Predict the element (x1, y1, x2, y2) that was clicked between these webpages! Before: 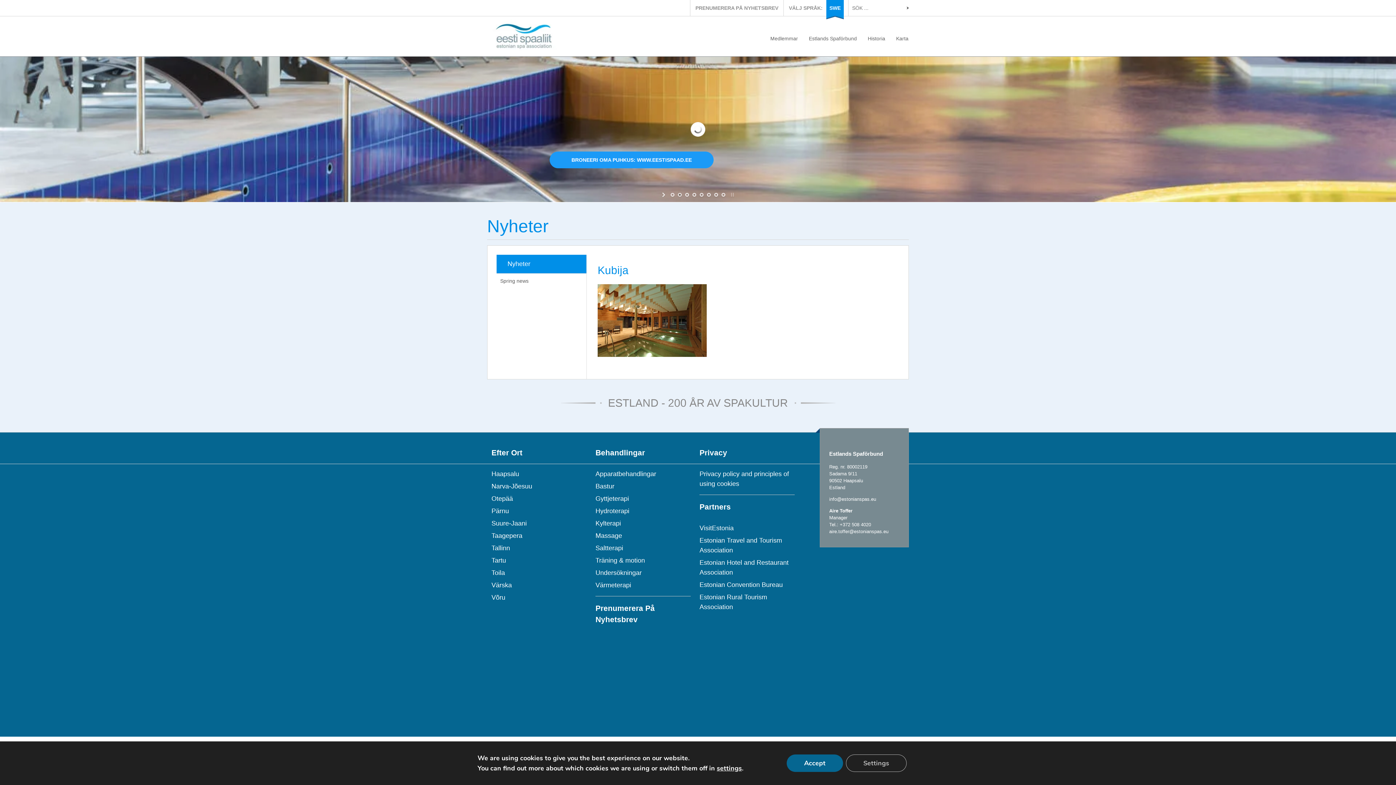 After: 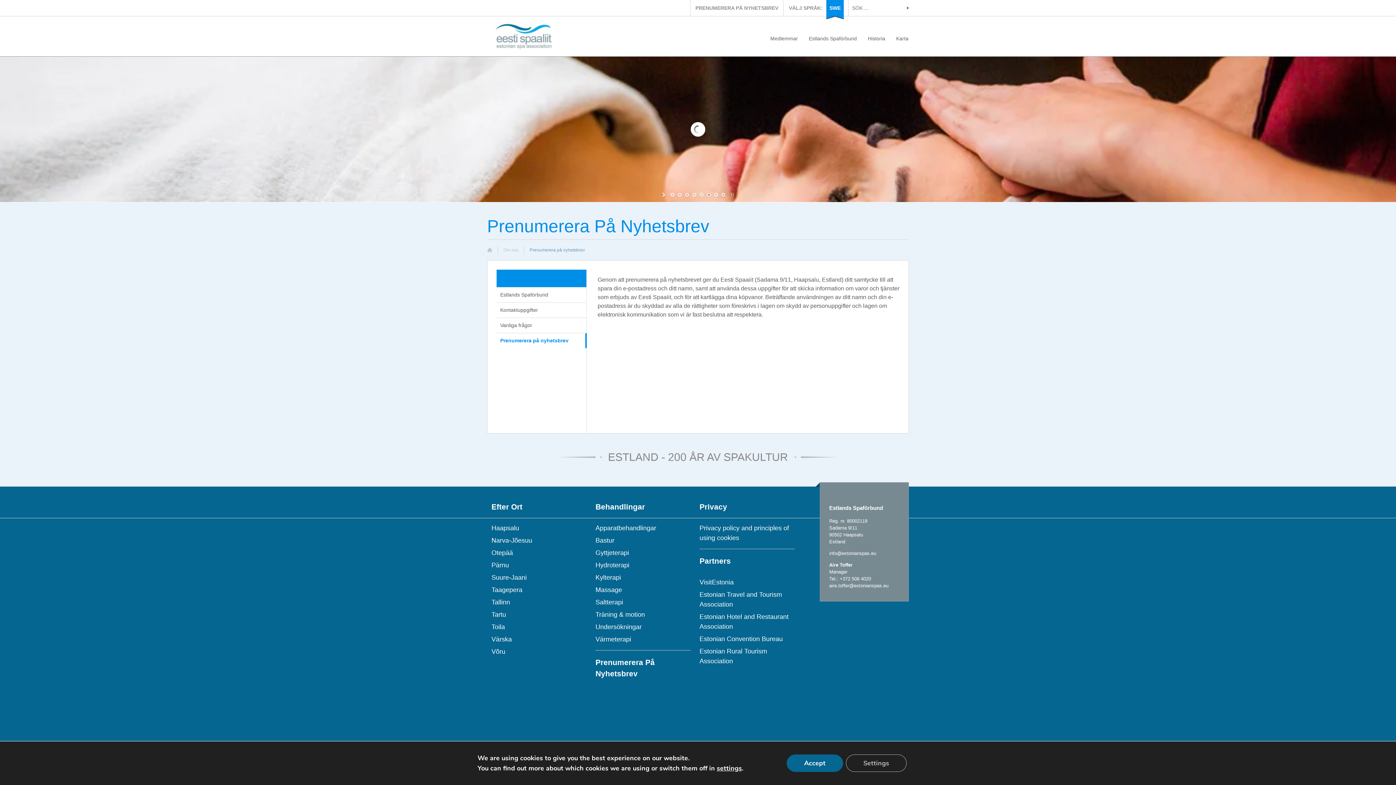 Action: bbox: (690, 0, 784, 16) label: PRENUMERERA PÅ NYHETSBREV